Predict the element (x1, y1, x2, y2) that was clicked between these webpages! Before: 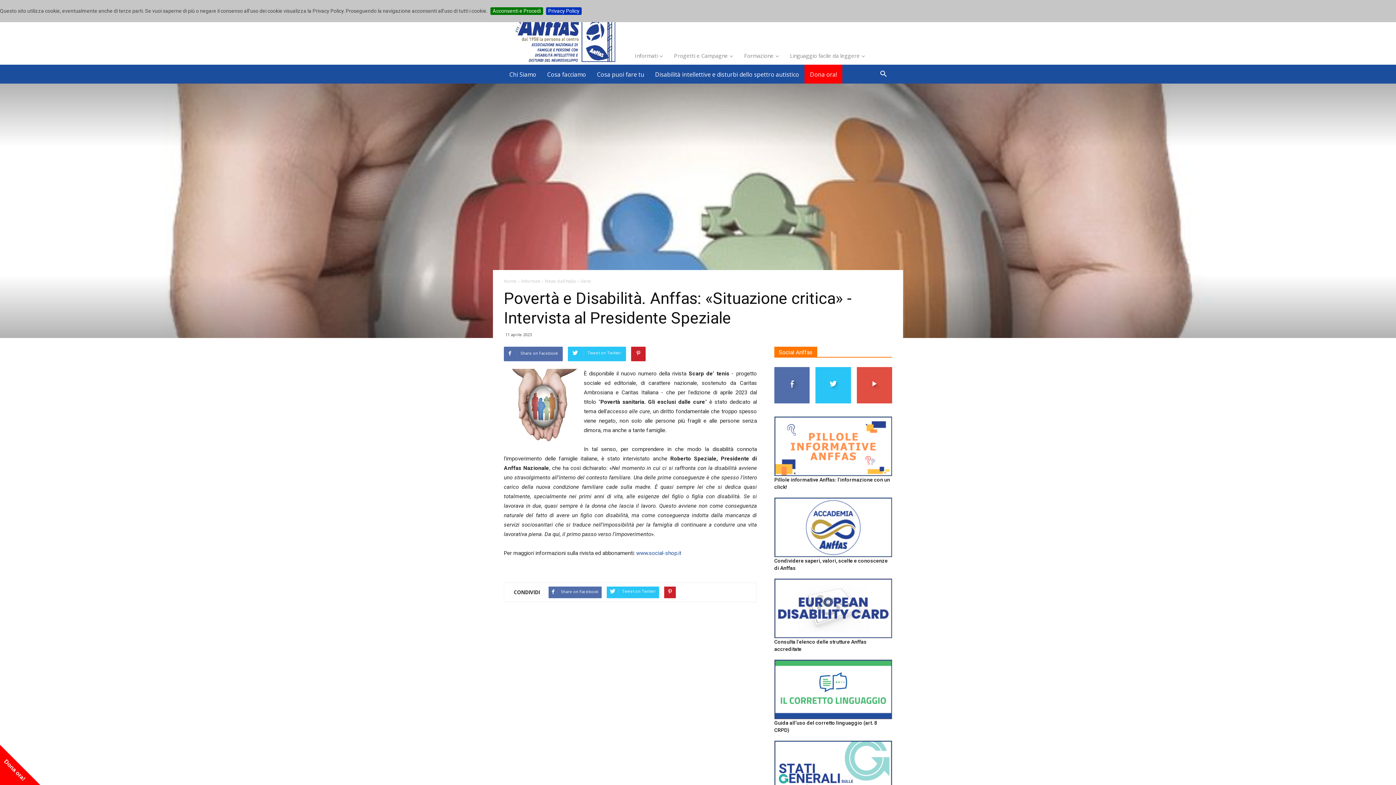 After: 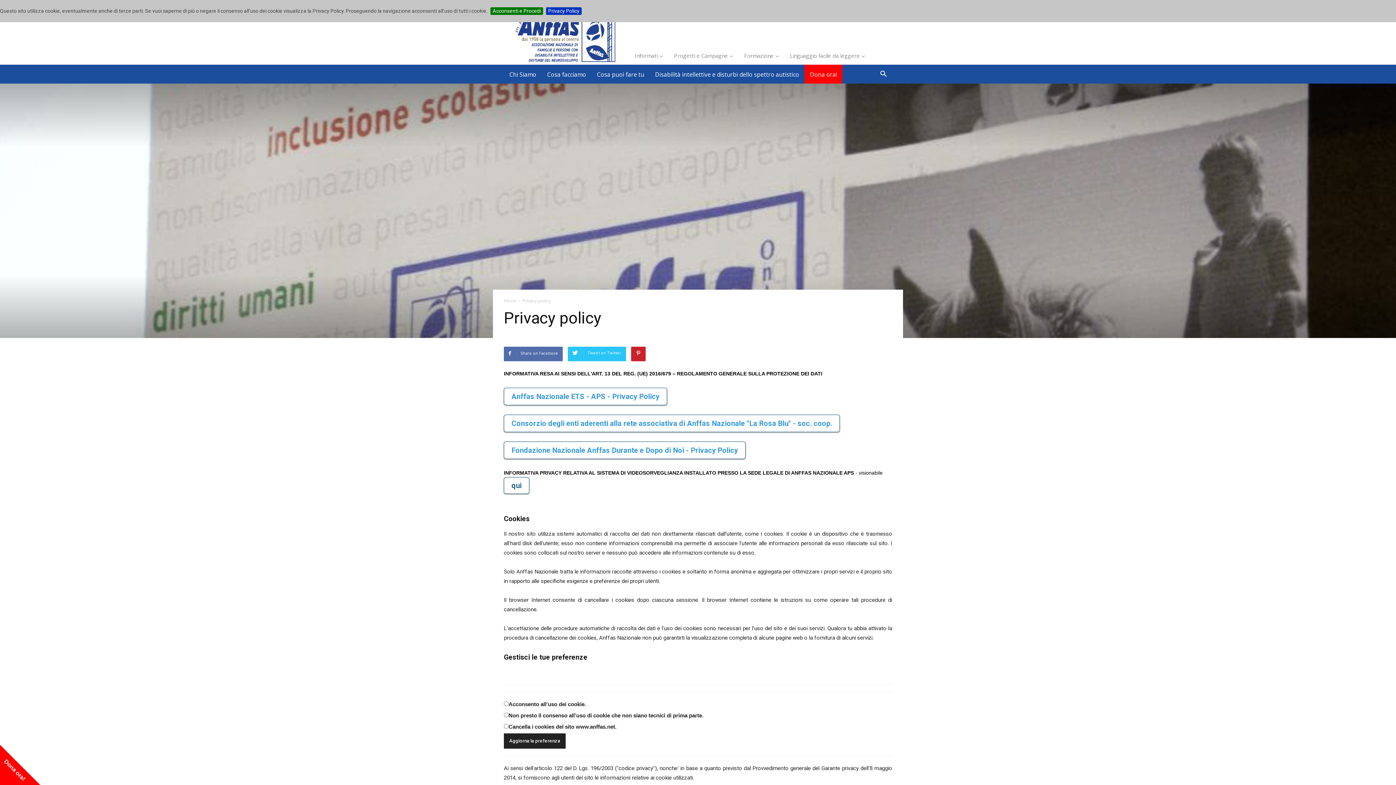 Action: label: Privacy Policy bbox: (546, 7, 581, 14)